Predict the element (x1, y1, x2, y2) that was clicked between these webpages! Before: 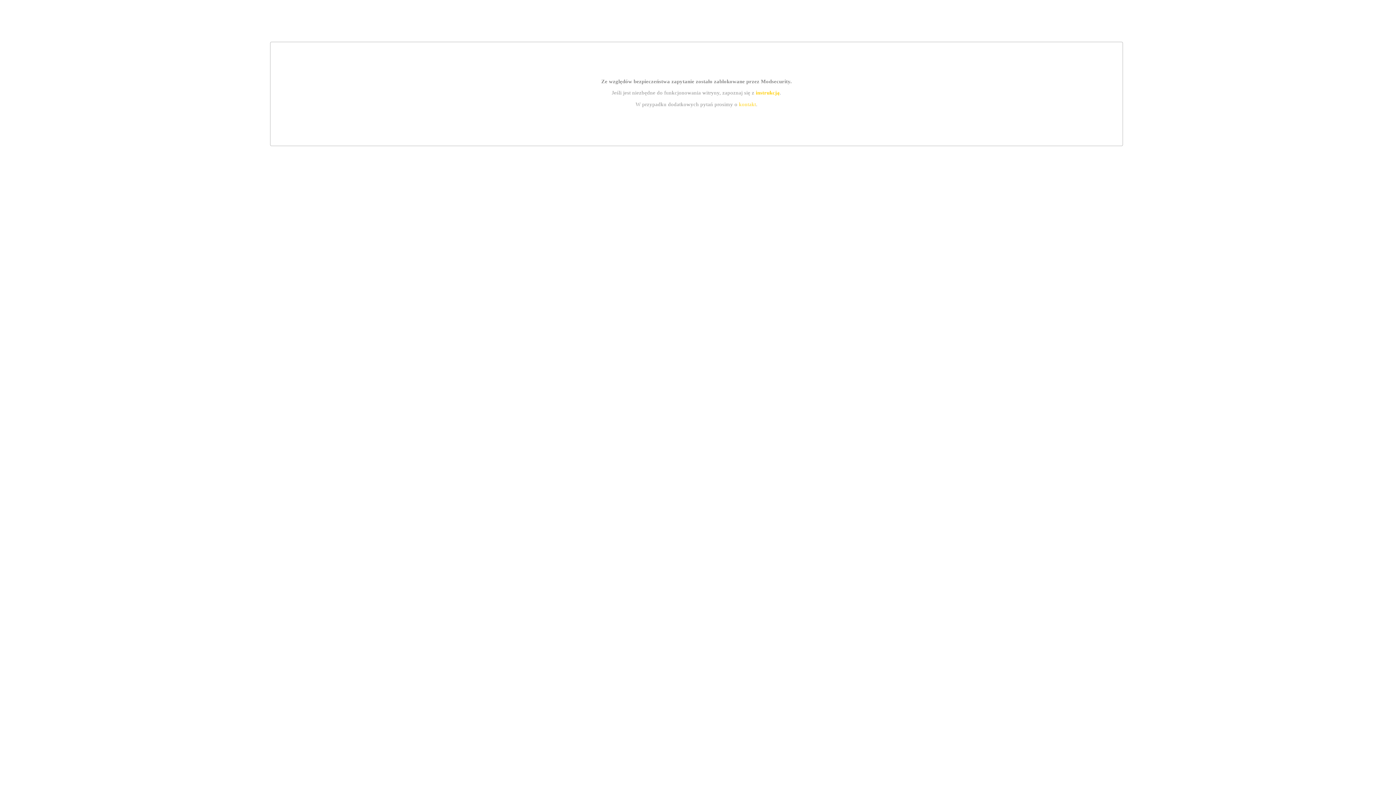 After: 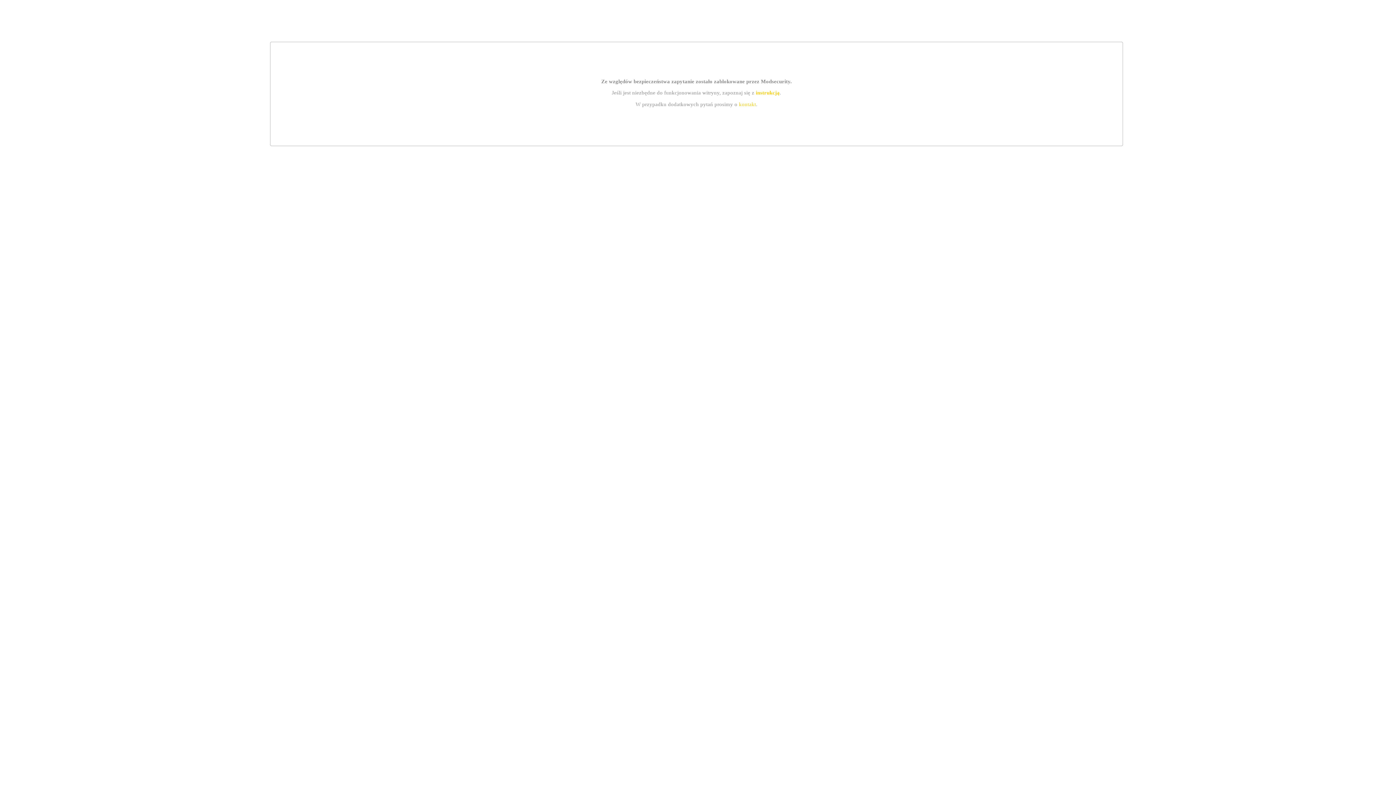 Action: label: kontakt bbox: (739, 101, 756, 107)